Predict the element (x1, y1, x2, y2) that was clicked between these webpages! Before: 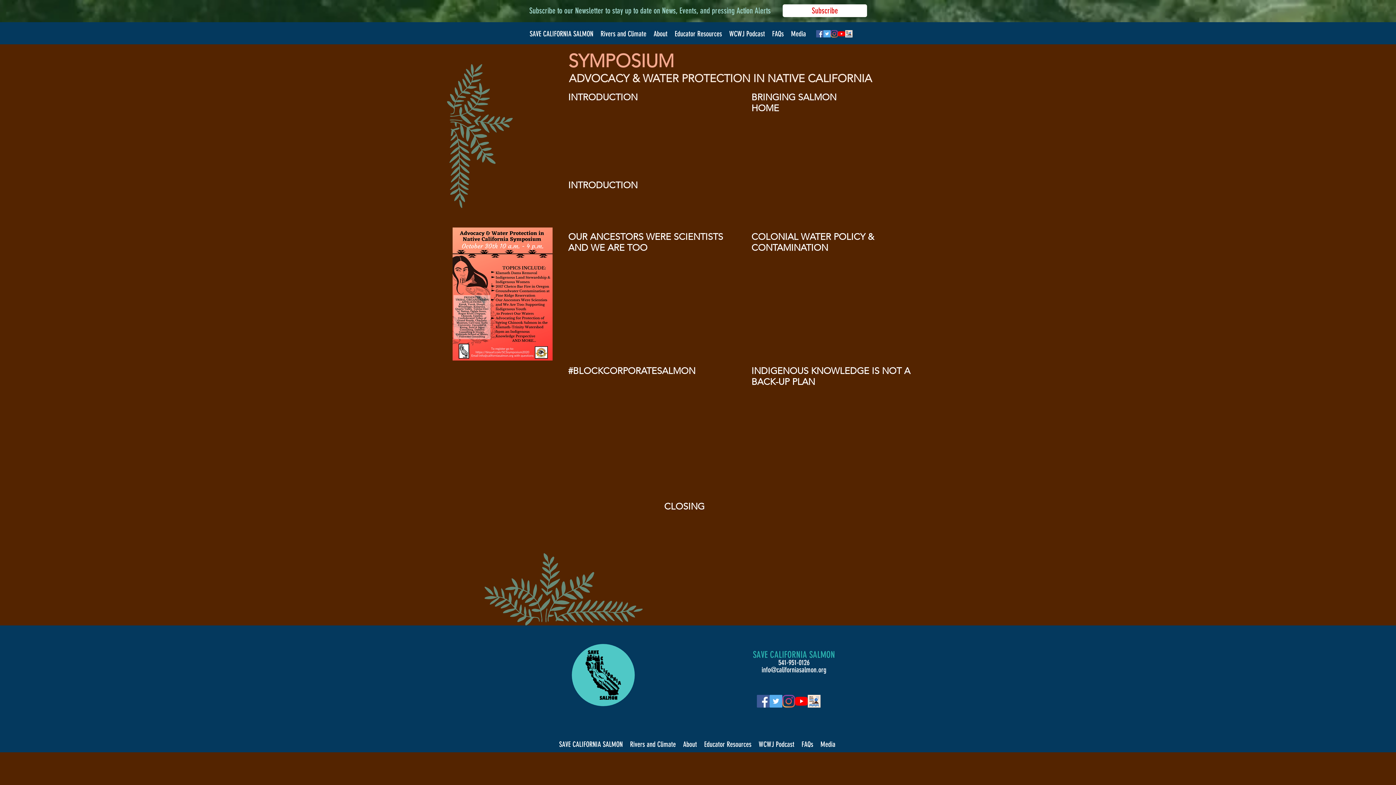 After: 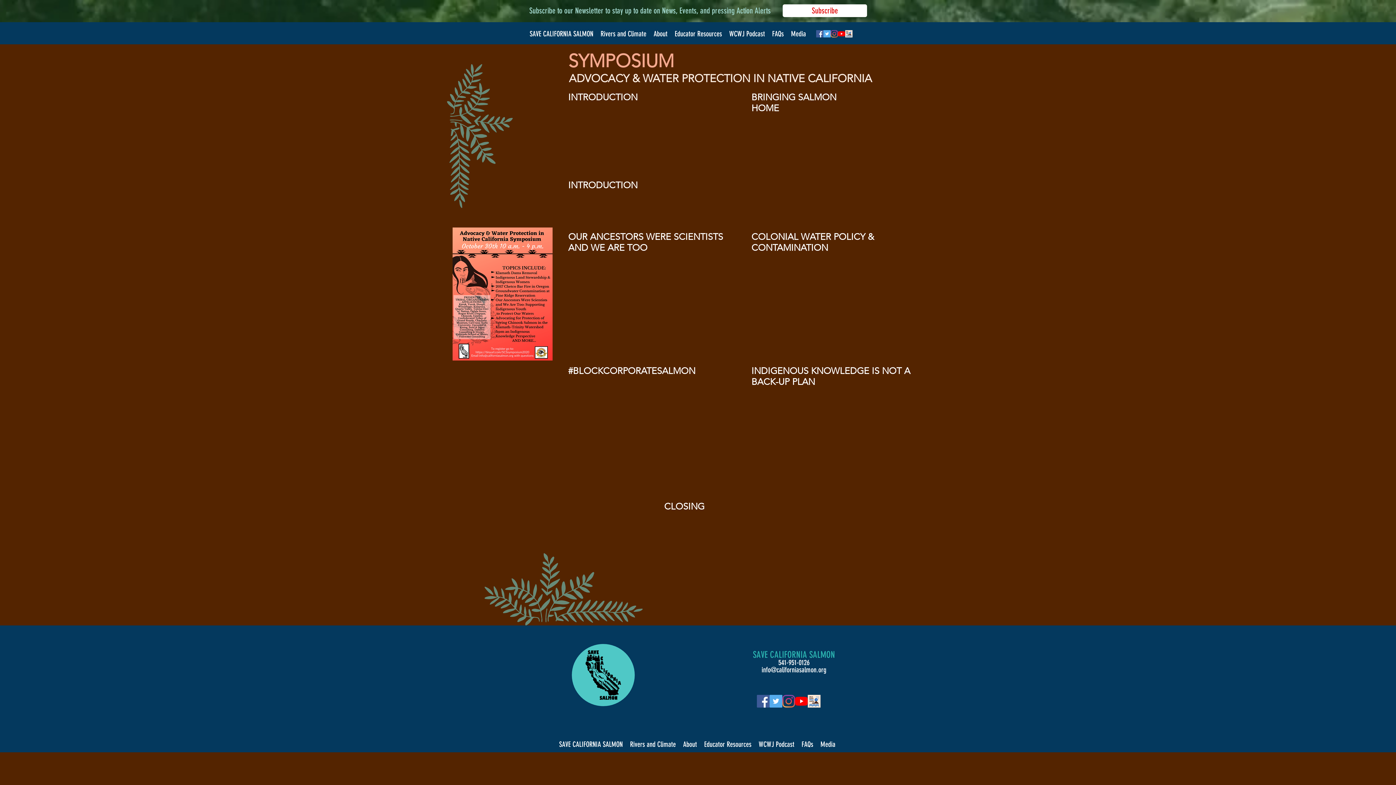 Action: bbox: (823, 30, 830, 37) label: Twitter